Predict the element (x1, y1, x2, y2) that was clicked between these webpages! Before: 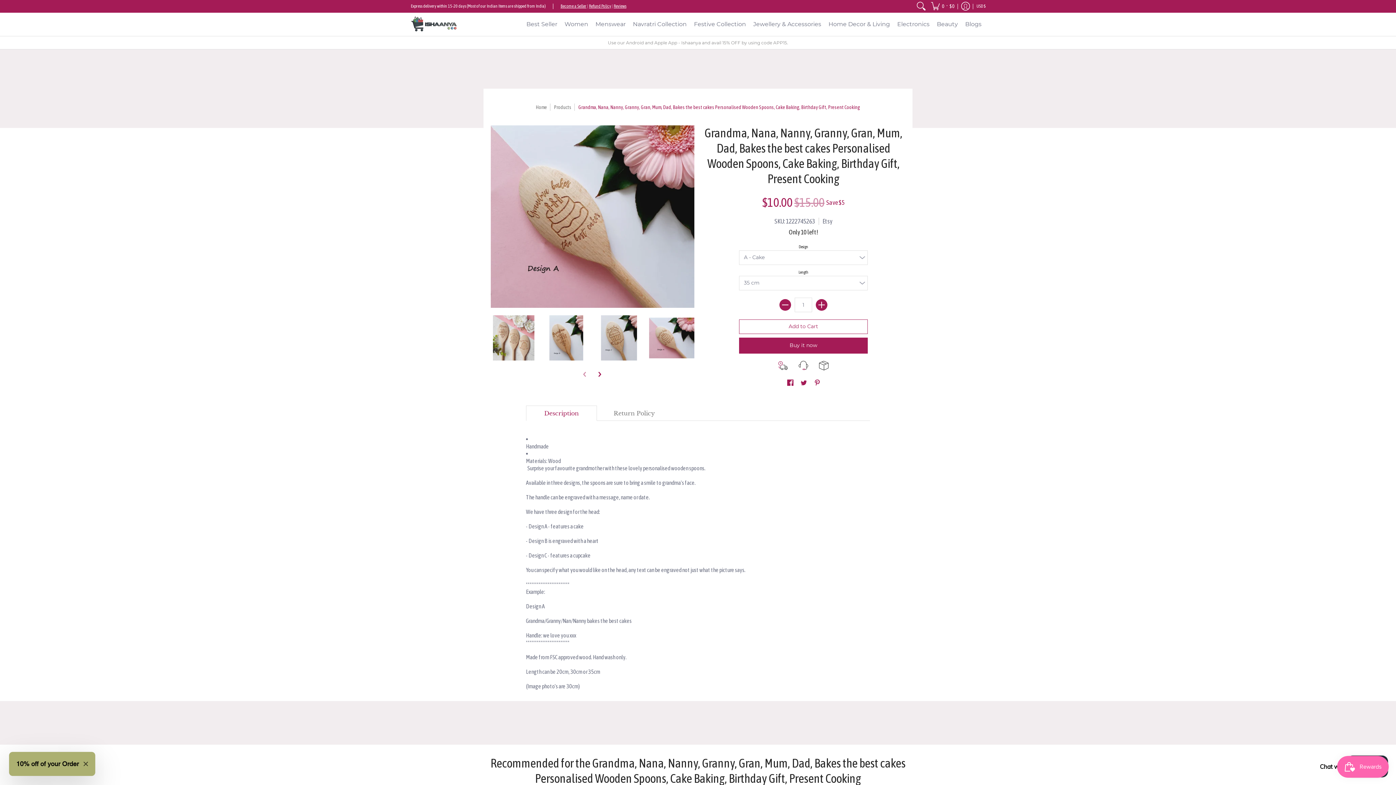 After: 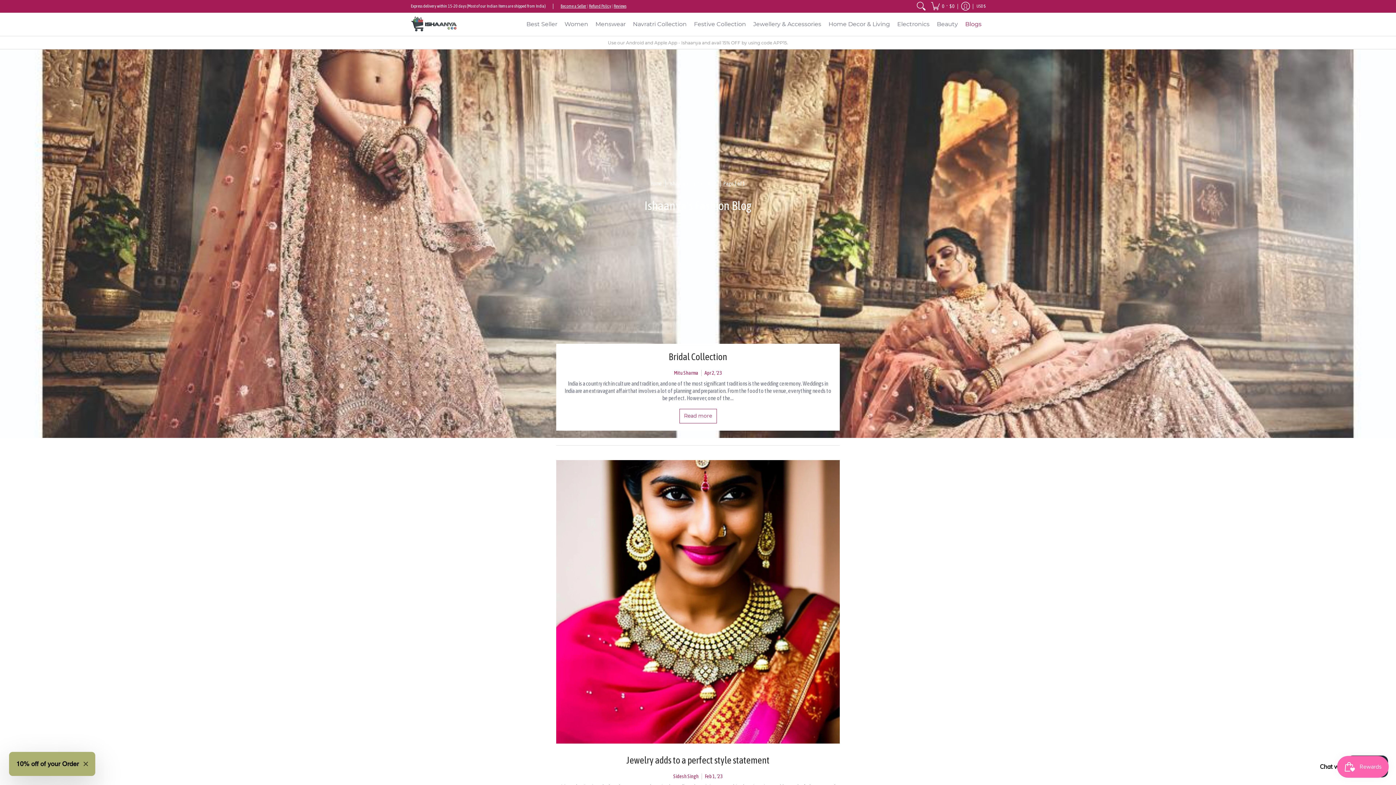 Action: bbox: (961, 12, 985, 36) label: Blogs